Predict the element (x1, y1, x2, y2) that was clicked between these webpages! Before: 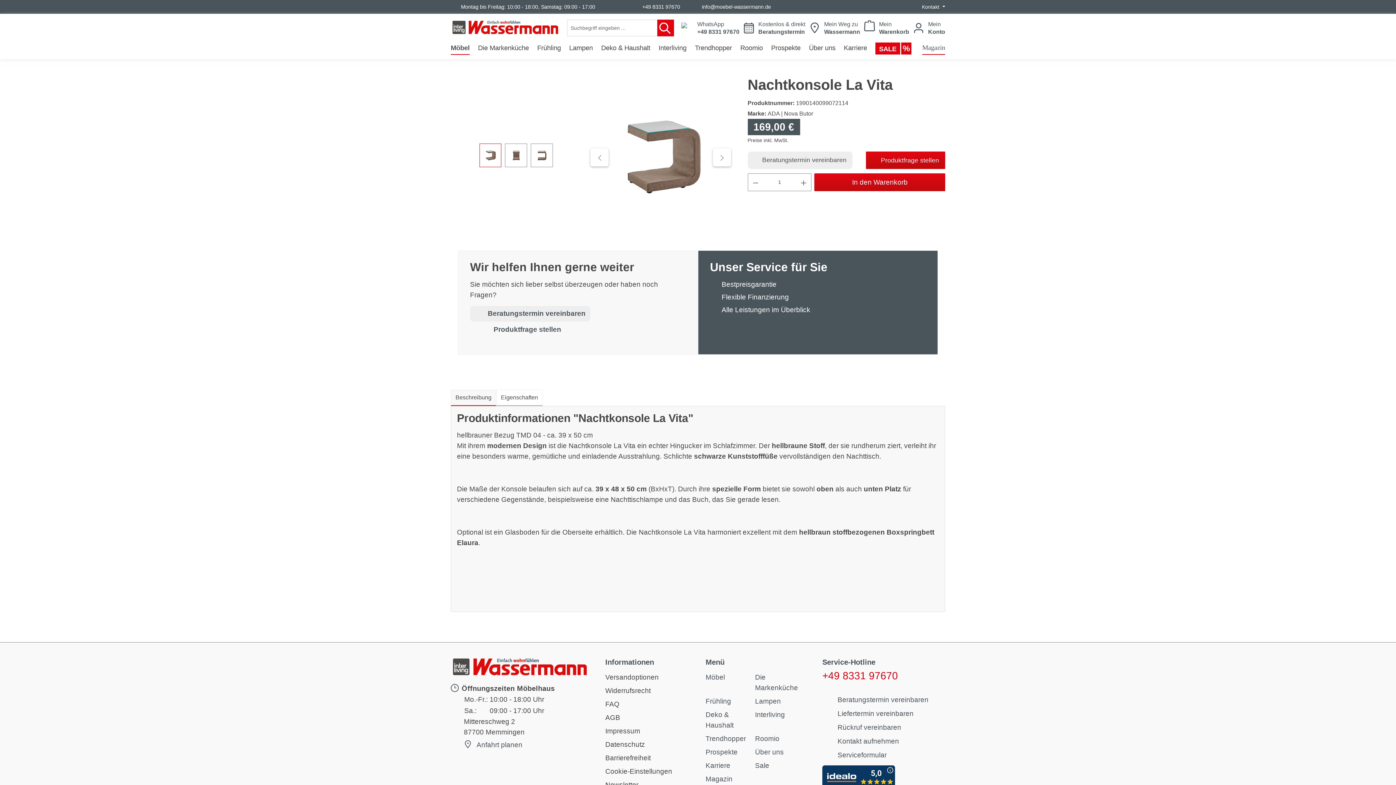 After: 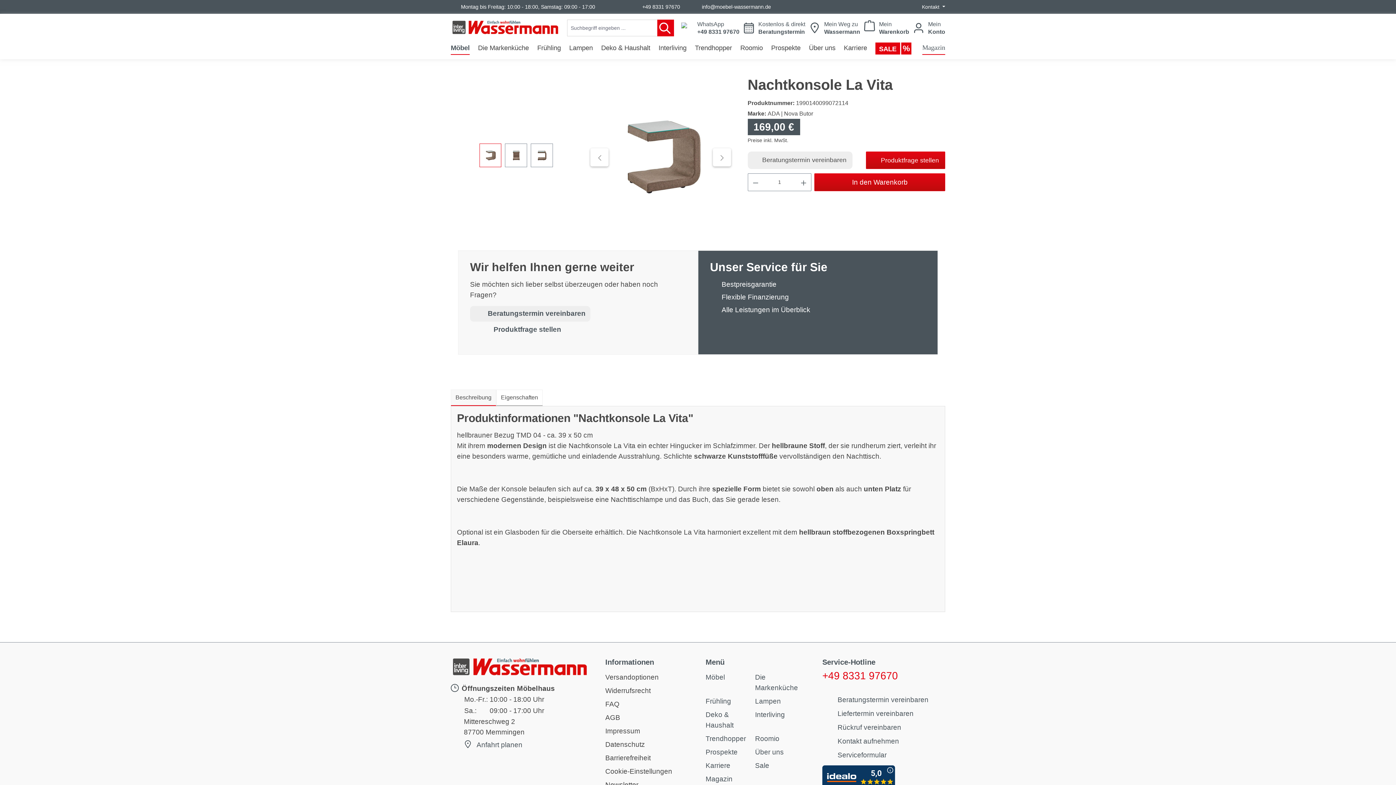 Action: bbox: (605, 657, 654, 667) label: Informationen